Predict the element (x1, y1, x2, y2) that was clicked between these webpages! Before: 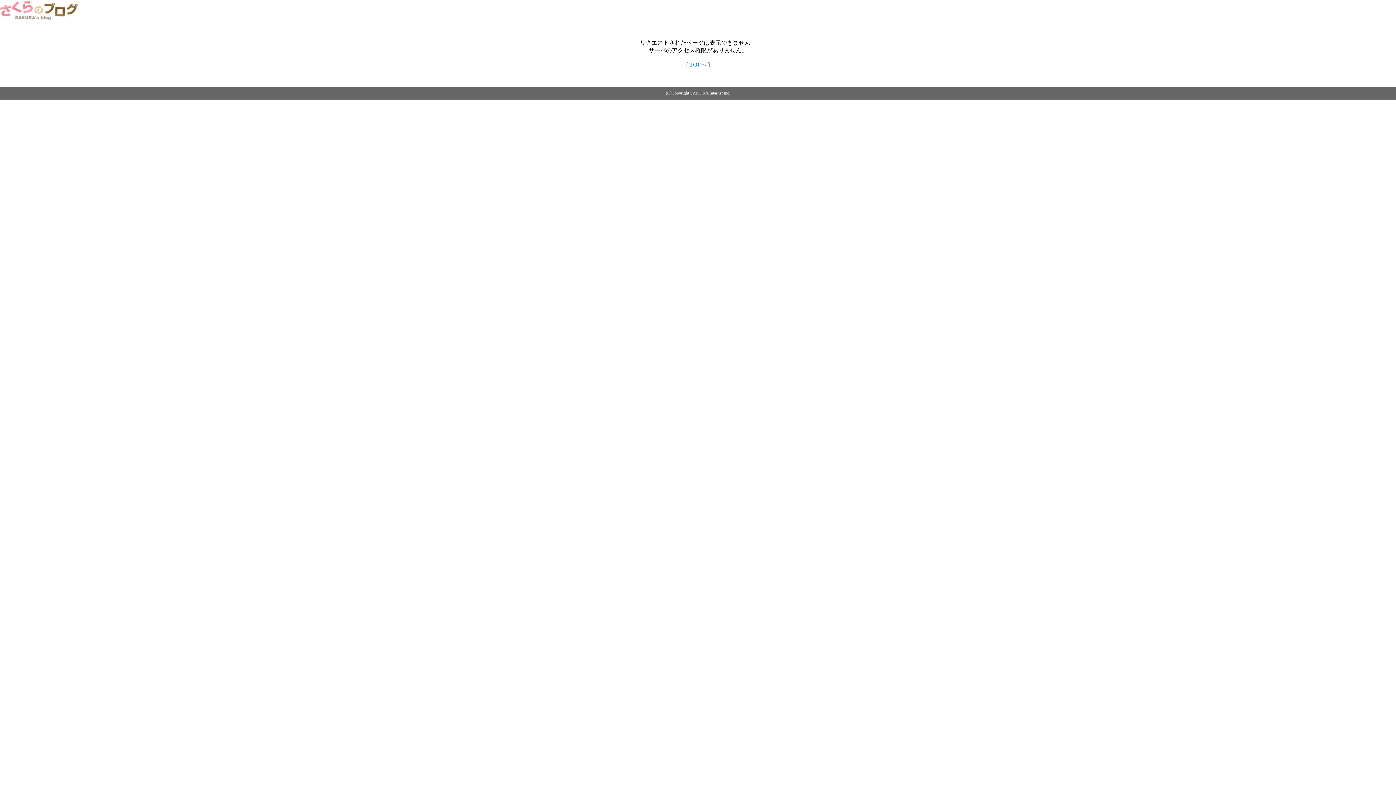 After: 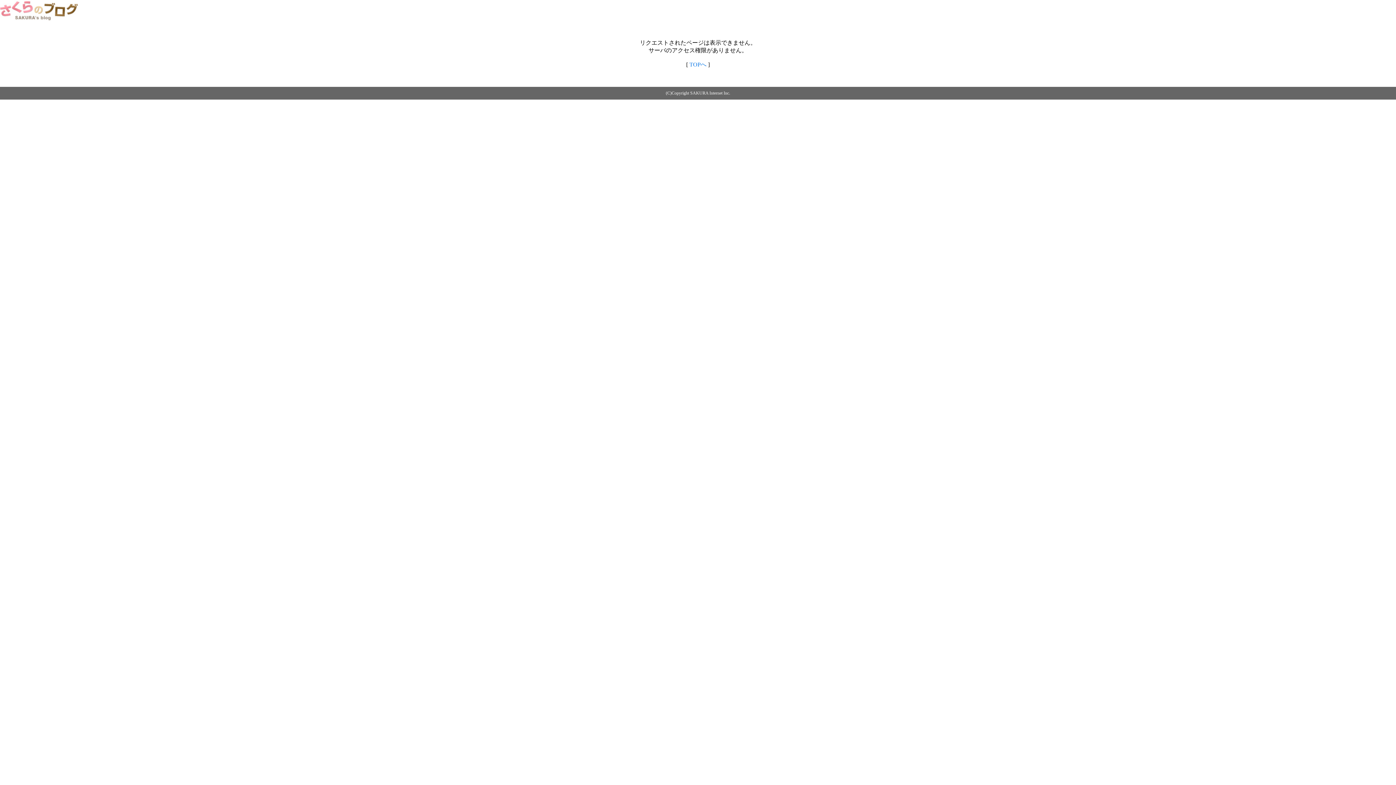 Action: bbox: (0, 14, 79, 20)